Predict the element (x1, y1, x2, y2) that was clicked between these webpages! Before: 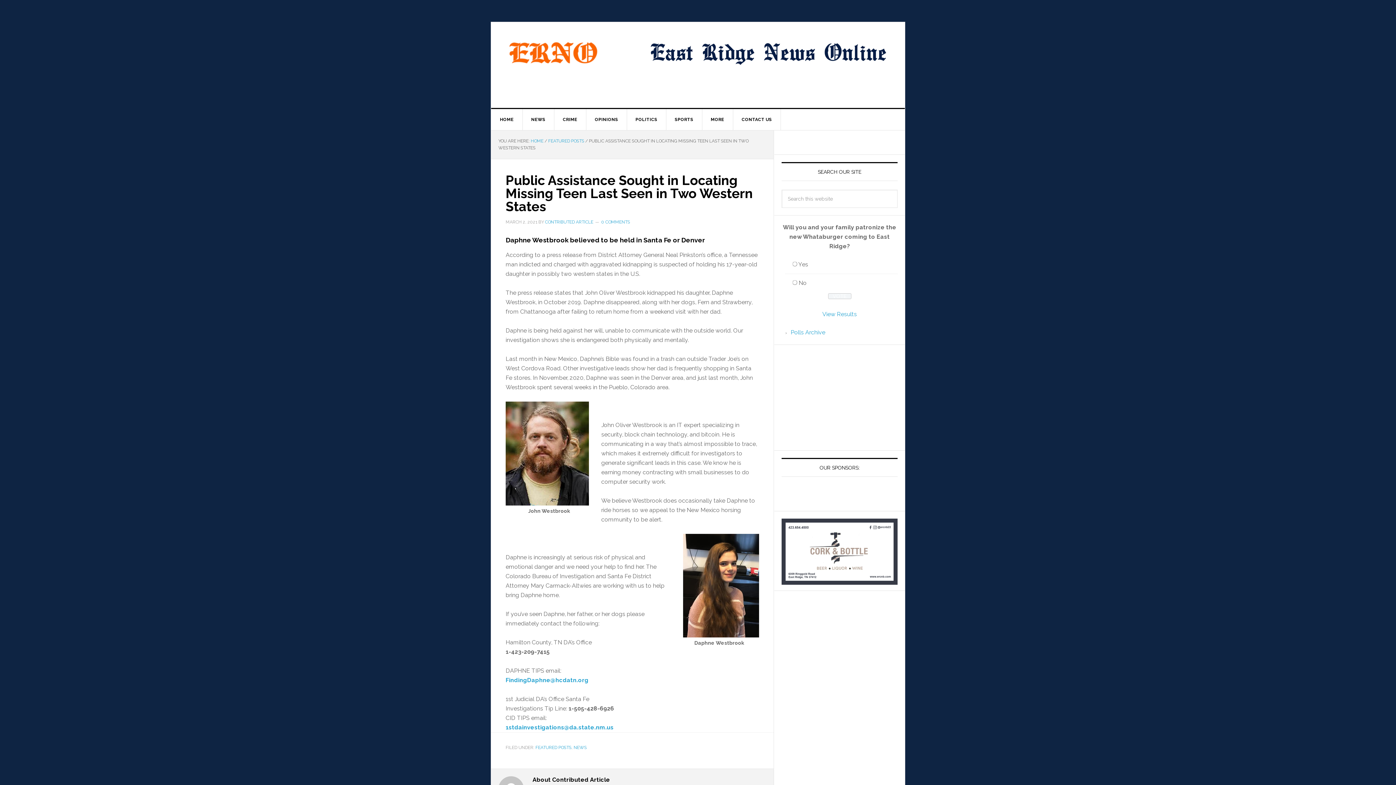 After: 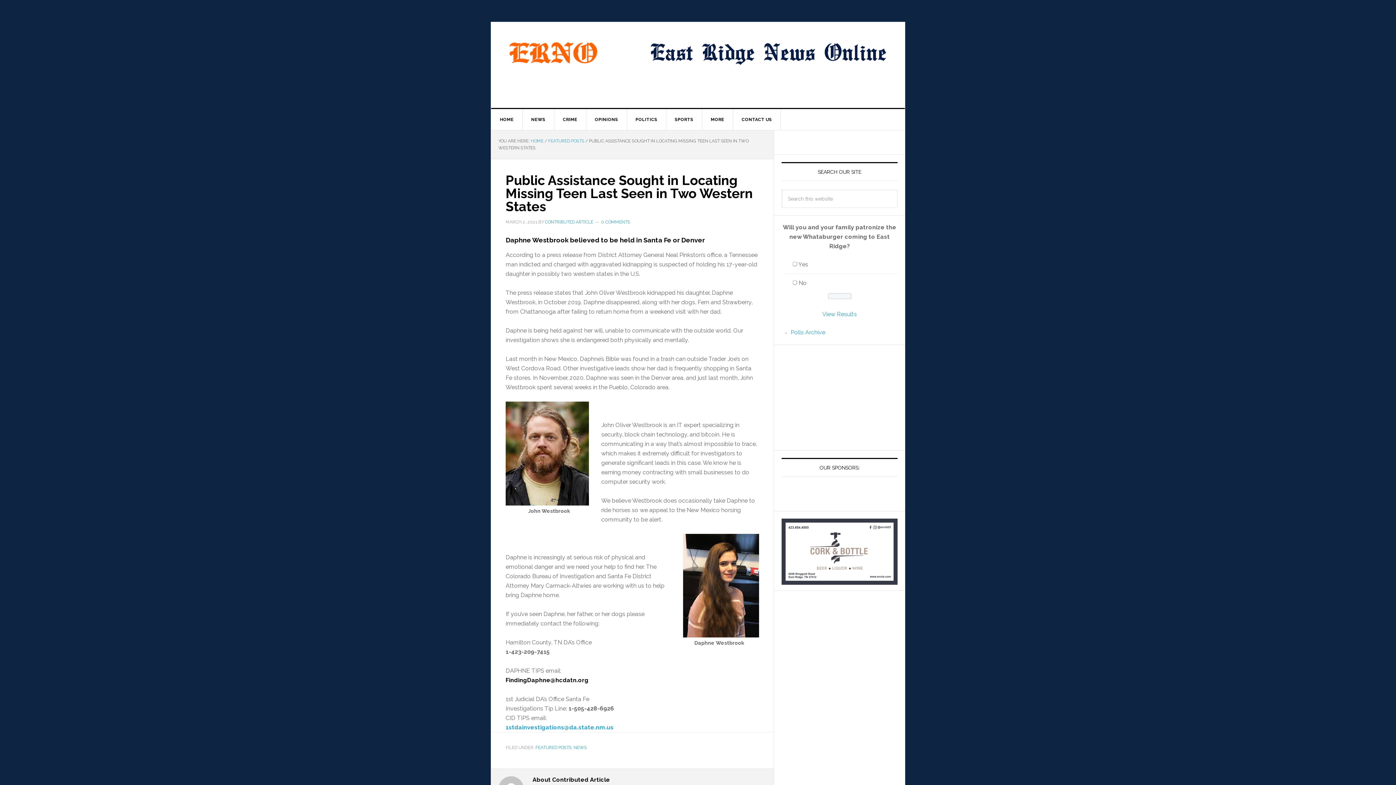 Action: bbox: (505, 677, 588, 683) label: FindingDaphne@hcdatn.org